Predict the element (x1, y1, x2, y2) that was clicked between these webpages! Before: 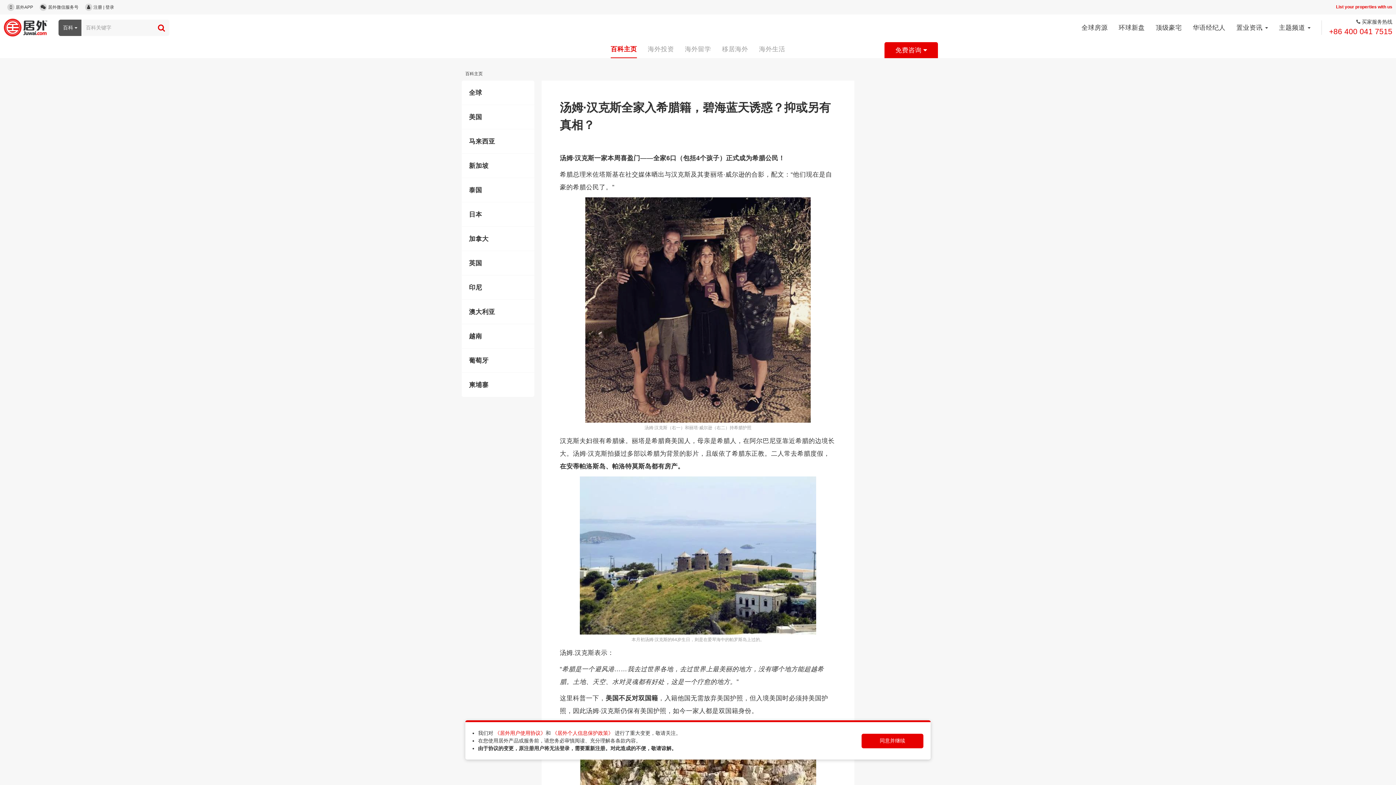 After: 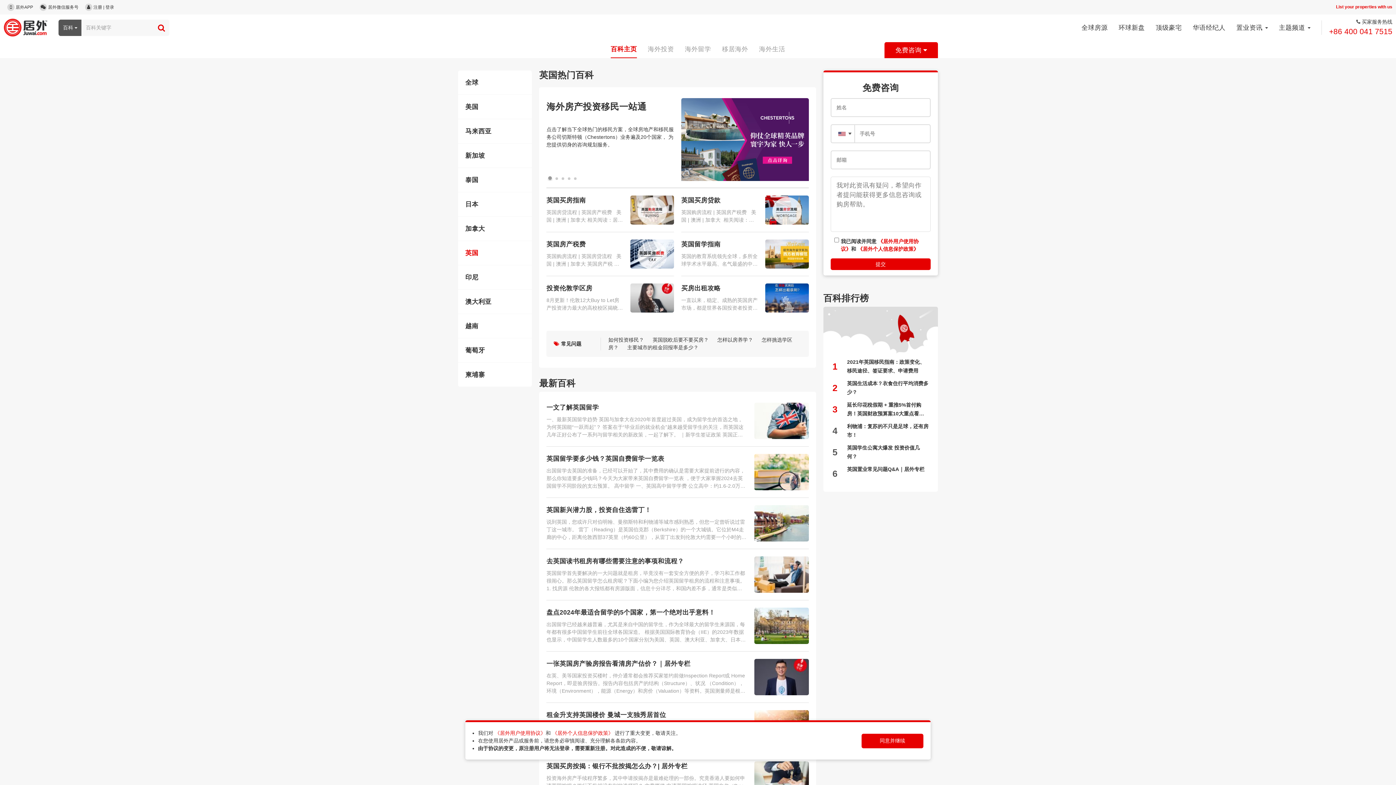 Action: label: 英国 bbox: (469, 259, 482, 266)